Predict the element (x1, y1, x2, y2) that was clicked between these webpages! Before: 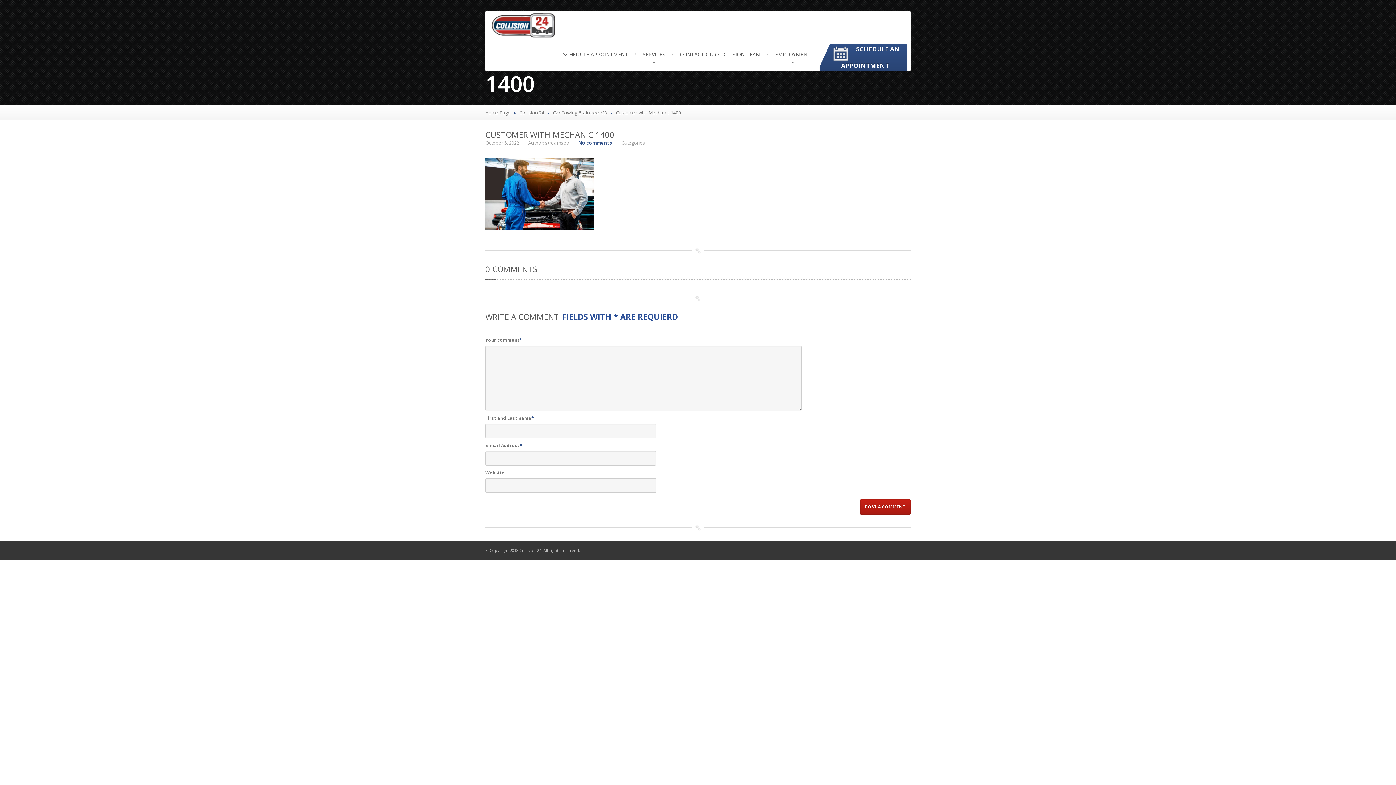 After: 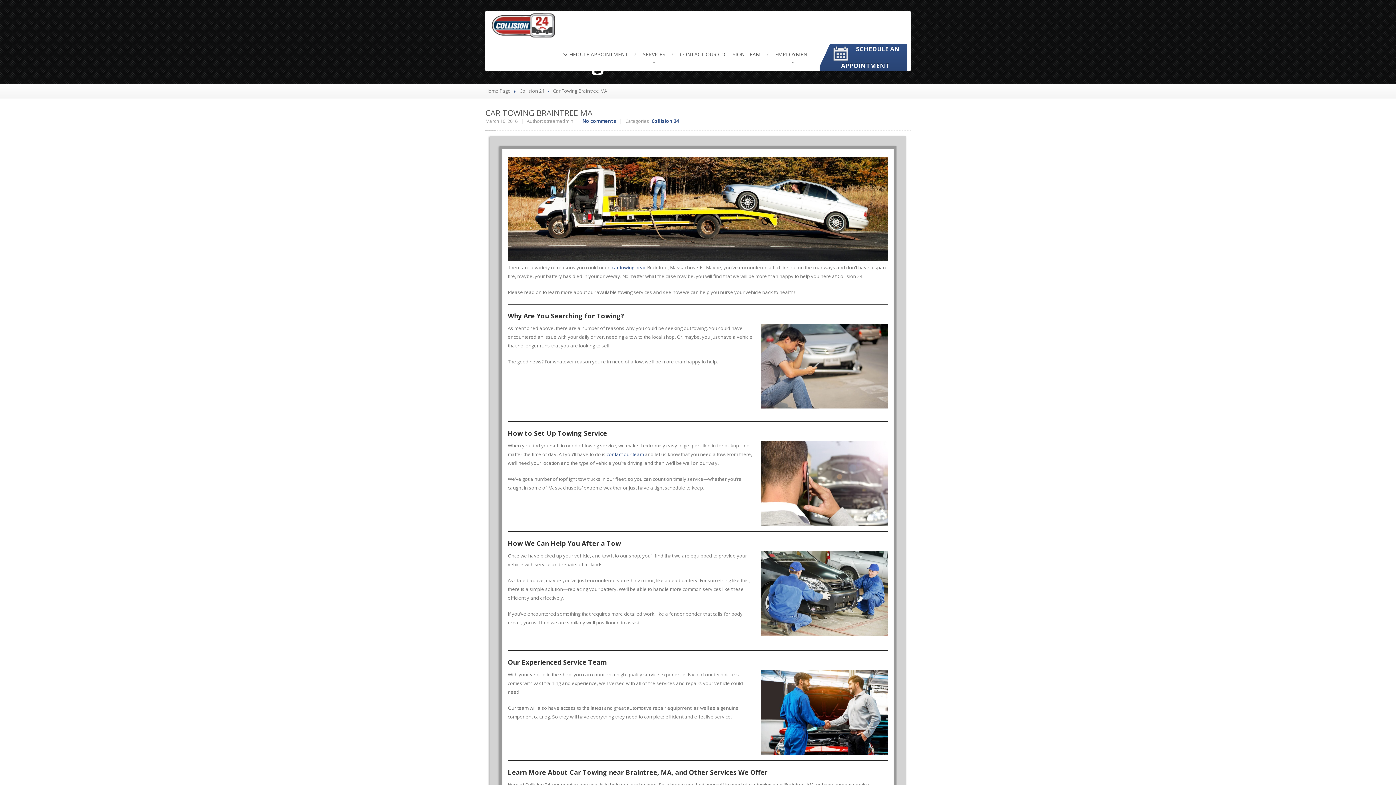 Action: bbox: (553, 109, 607, 116) label: Car Towing Braintree MA